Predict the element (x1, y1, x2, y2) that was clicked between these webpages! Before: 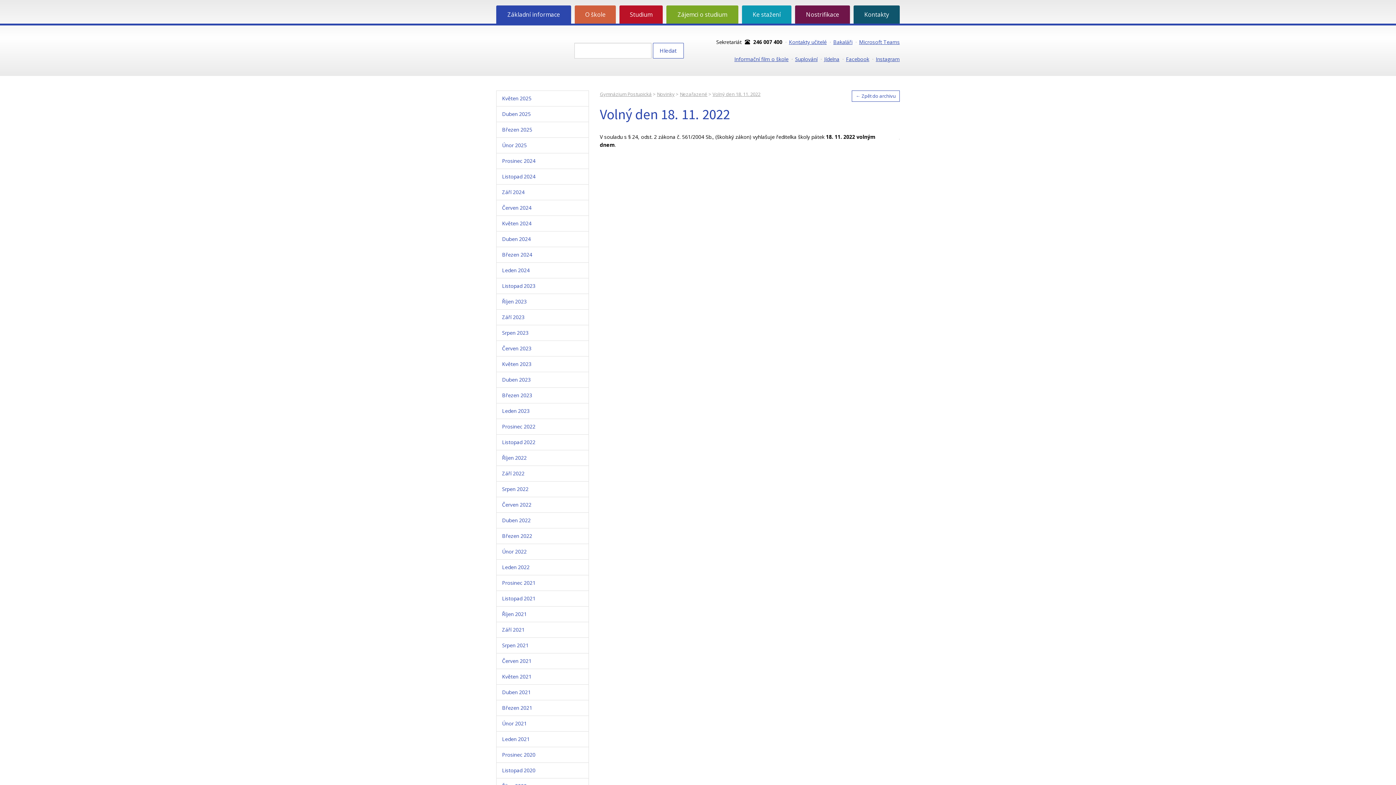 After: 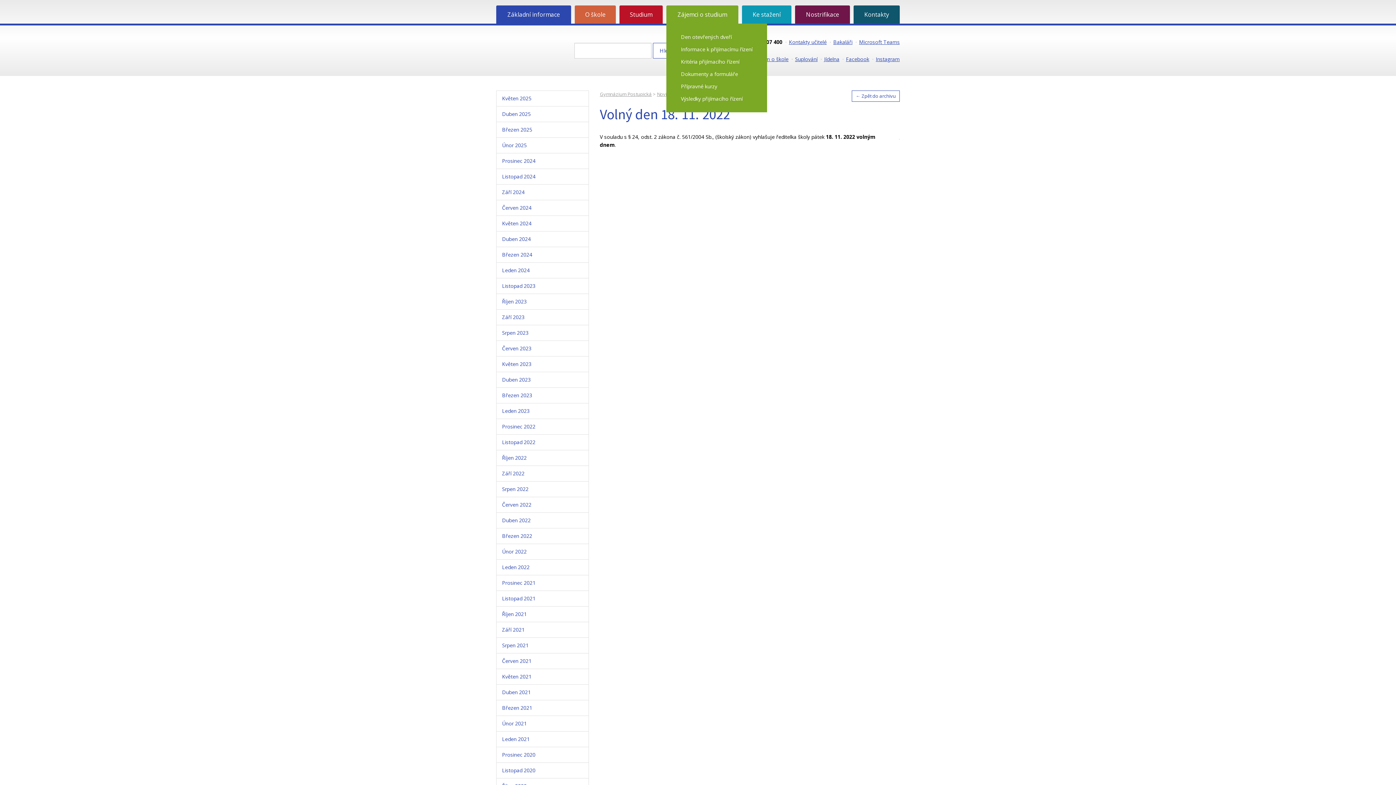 Action: label: Zájemci o studium bbox: (666, 5, 738, 23)